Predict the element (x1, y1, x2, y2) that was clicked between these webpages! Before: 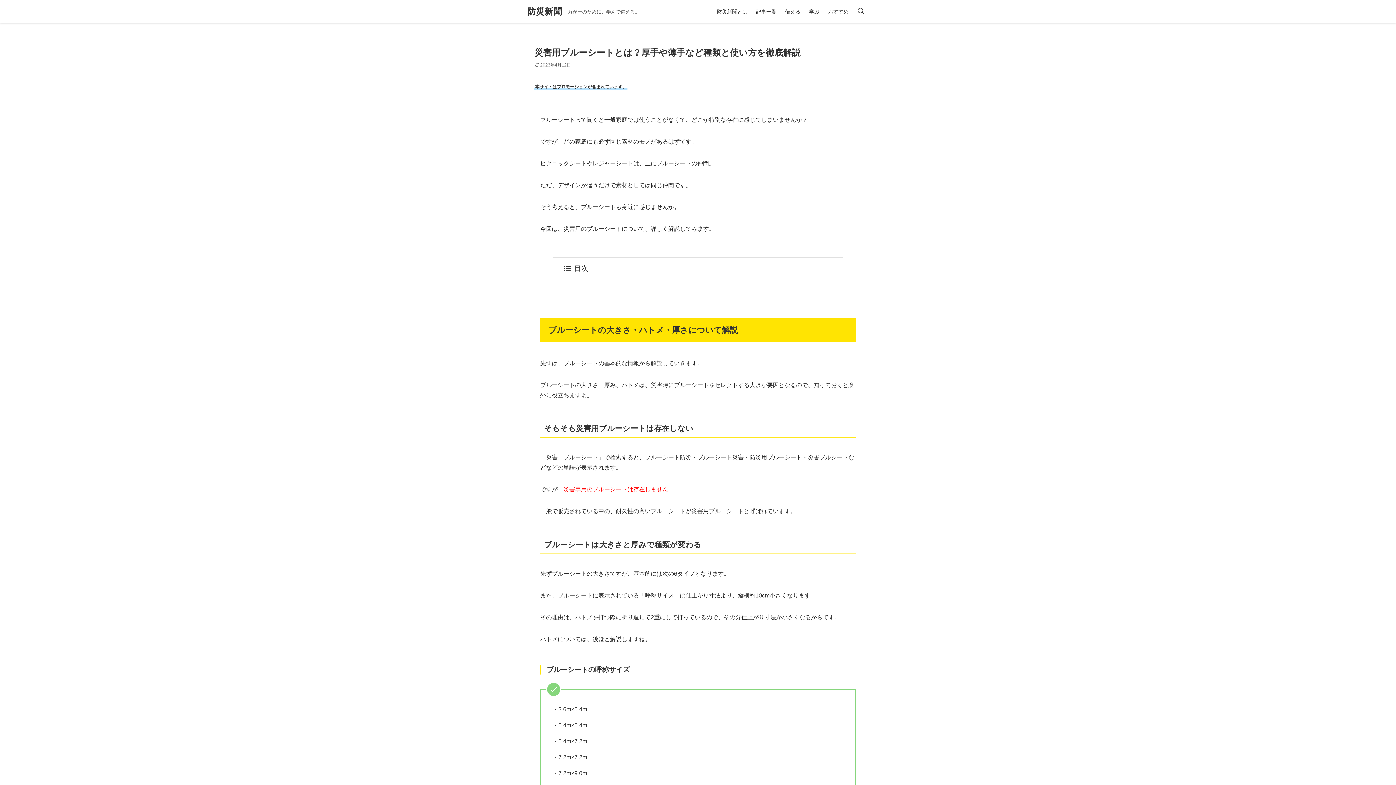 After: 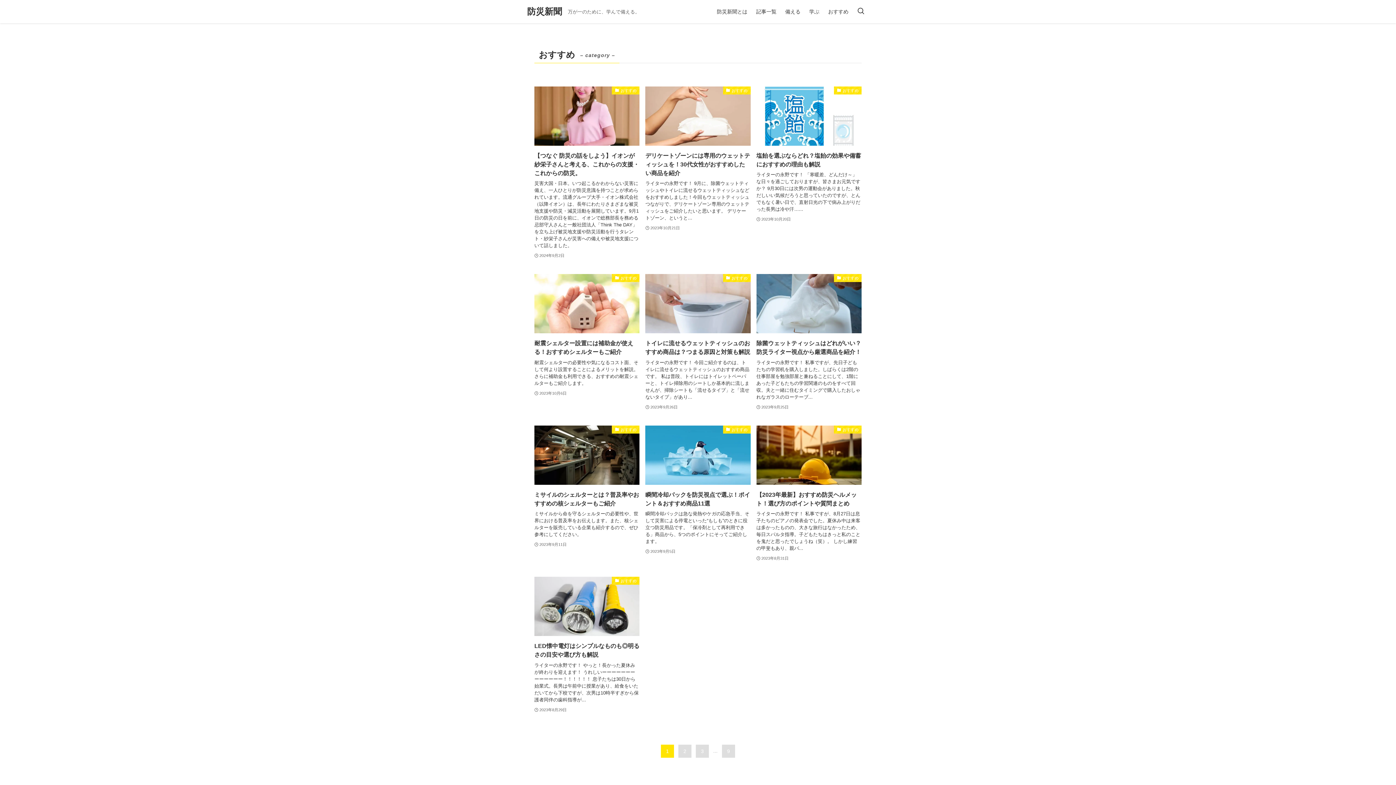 Action: label: おすすめ bbox: (824, 0, 853, 23)